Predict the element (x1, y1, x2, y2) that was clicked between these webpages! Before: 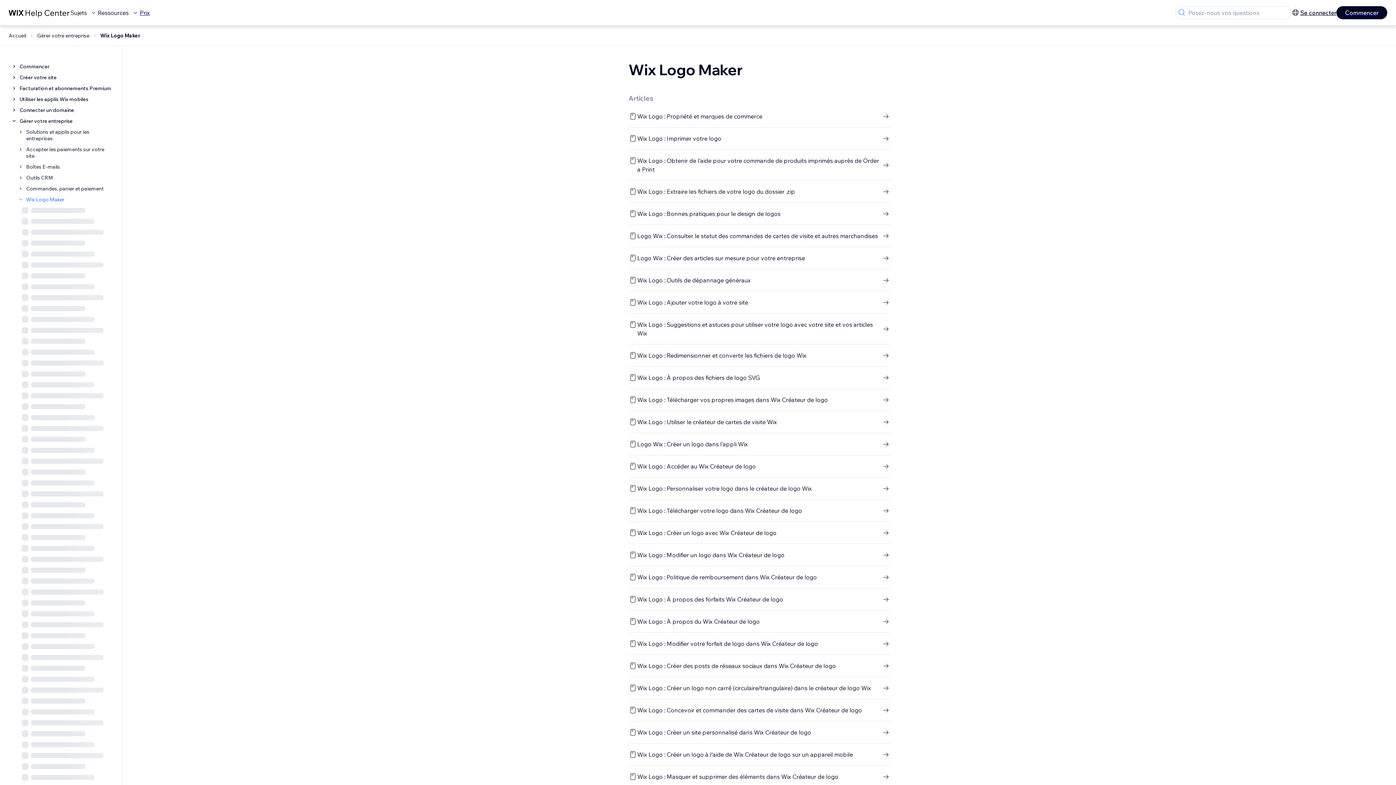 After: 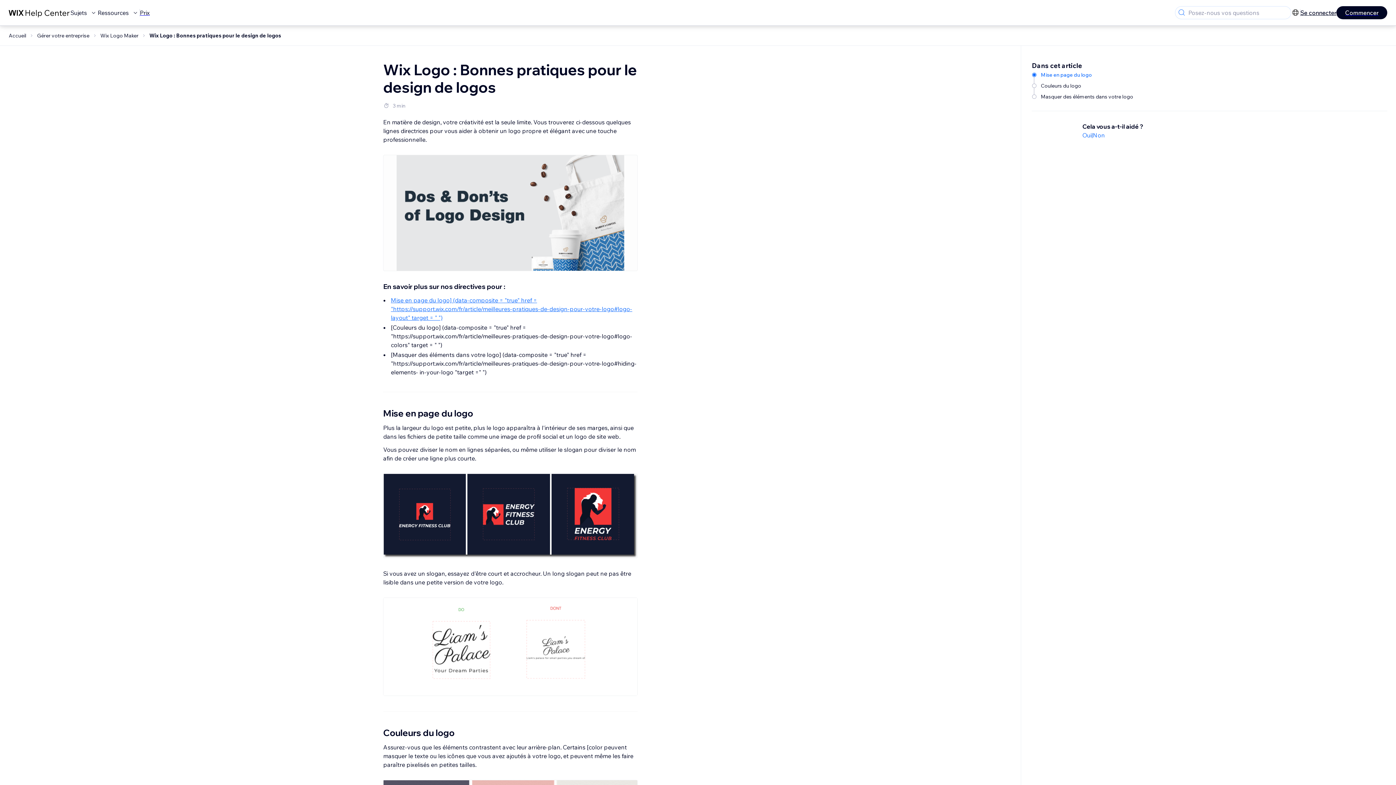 Action: bbox: (628, 209, 890, 218) label: Wix Logo : Bonnes pratiques pour le design de logos